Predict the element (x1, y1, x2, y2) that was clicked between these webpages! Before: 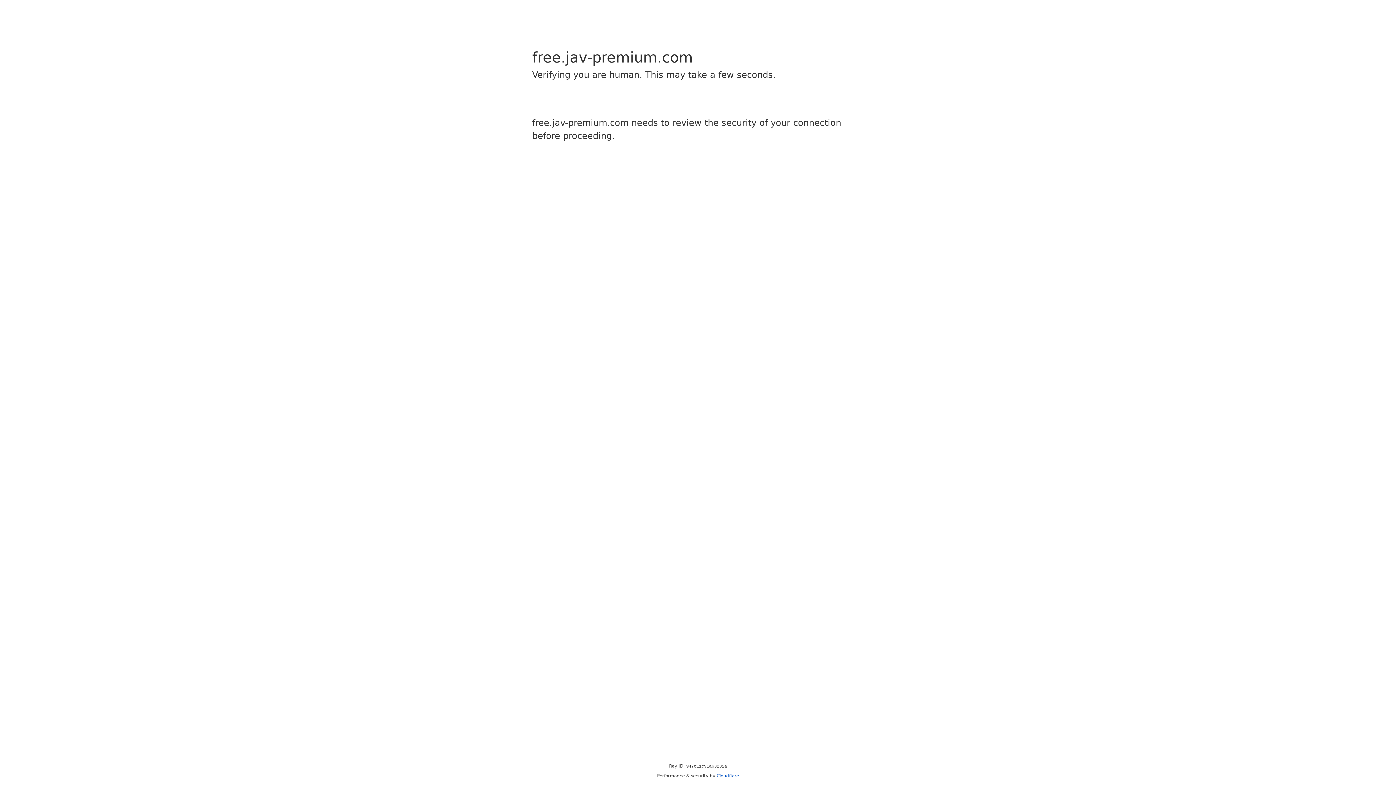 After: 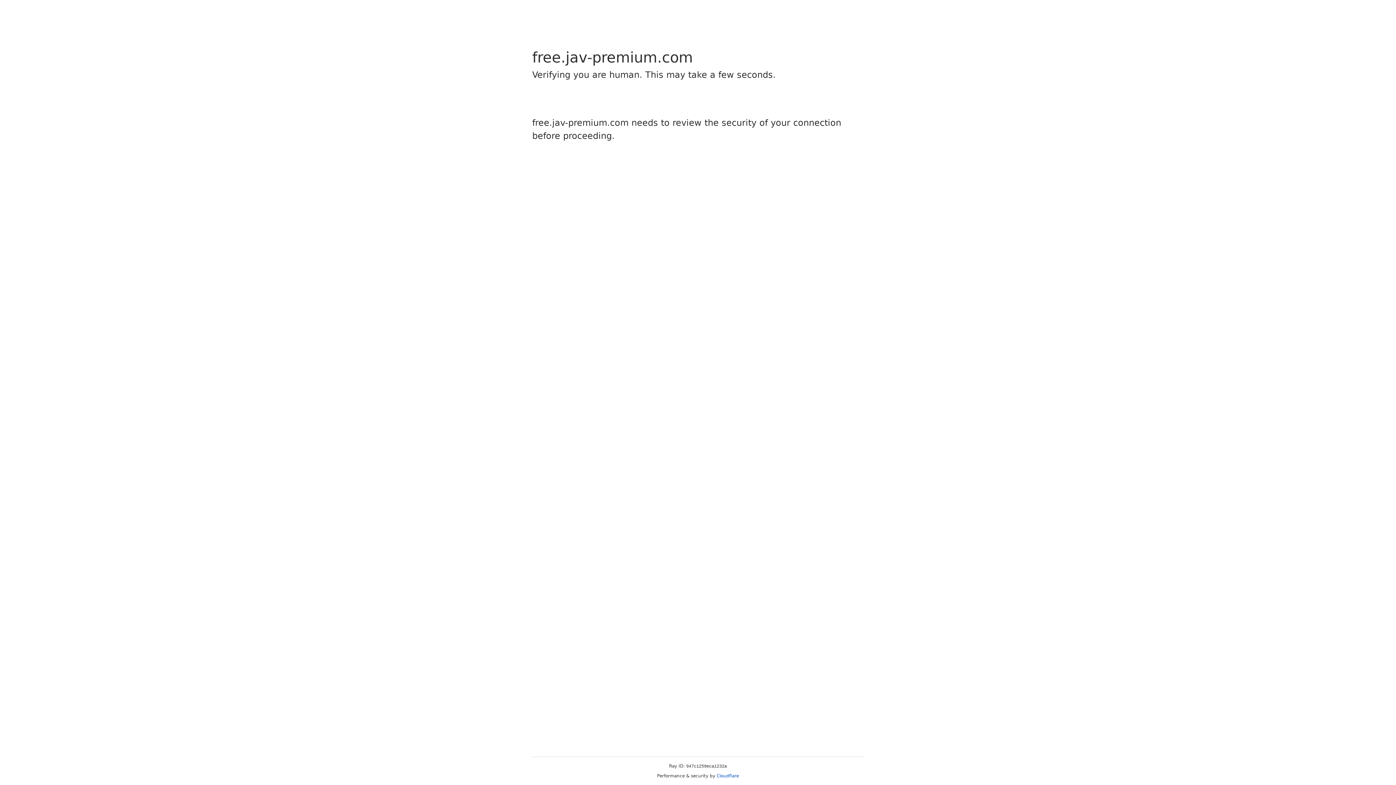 Action: bbox: (716, 773, 739, 778) label: Cloudflare